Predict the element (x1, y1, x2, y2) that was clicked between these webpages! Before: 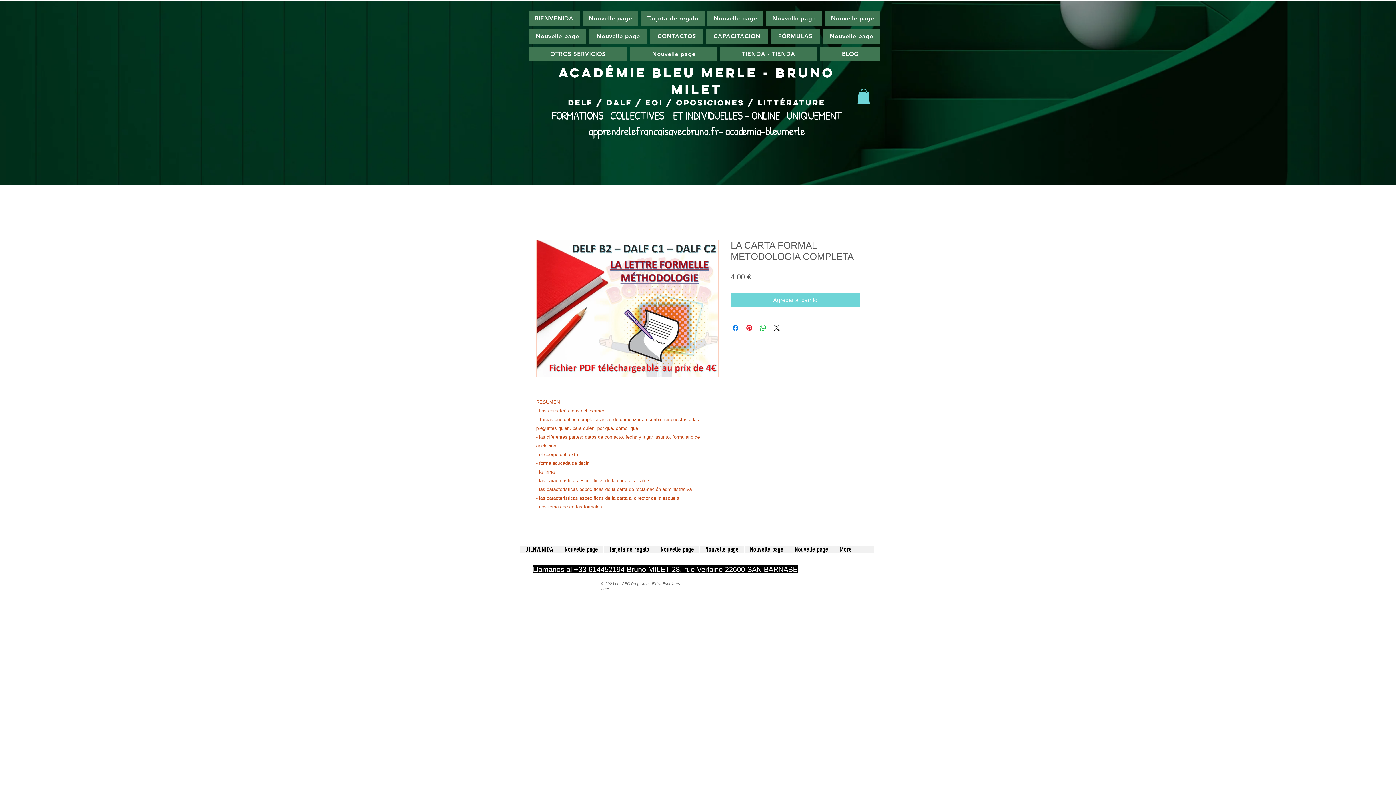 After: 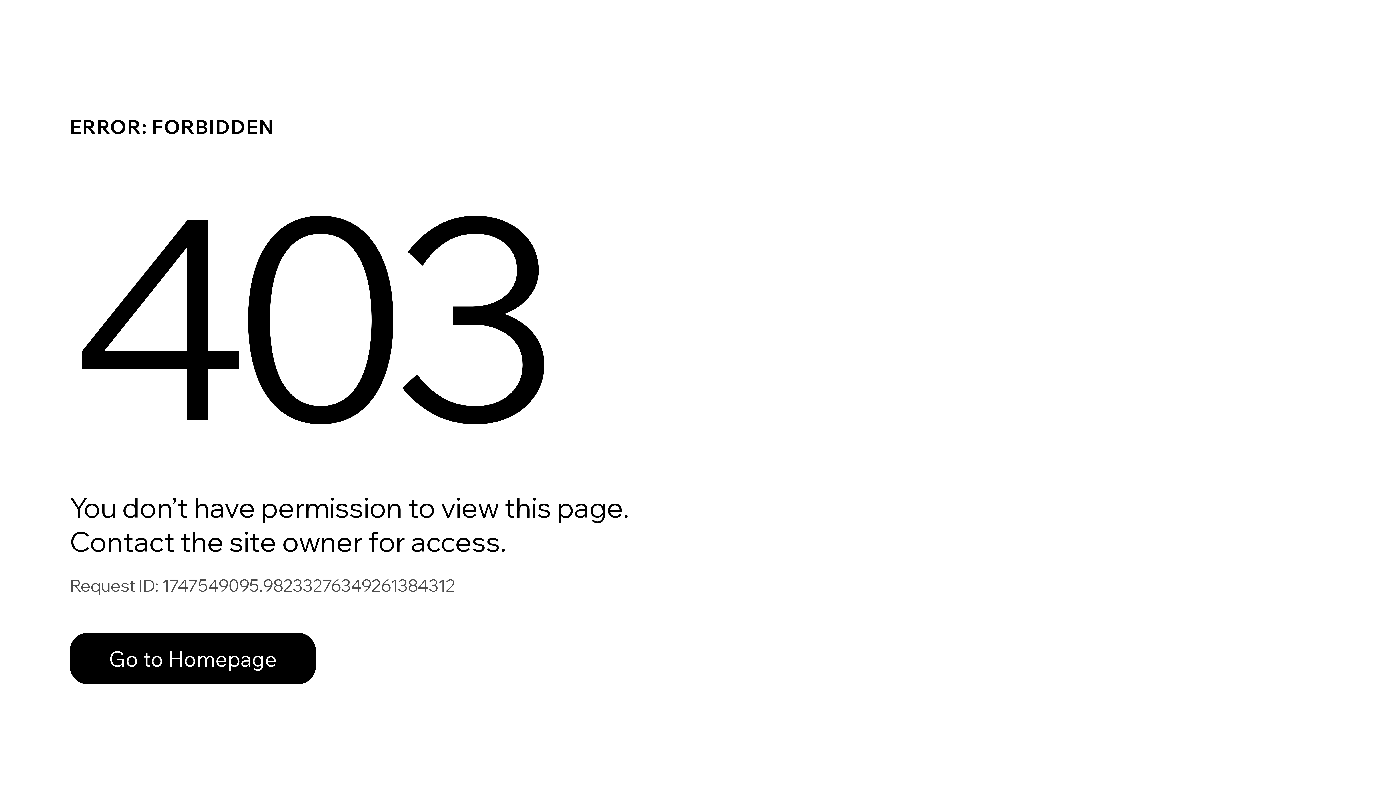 Action: label: Nouvelle page bbox: (699, 545, 744, 553)